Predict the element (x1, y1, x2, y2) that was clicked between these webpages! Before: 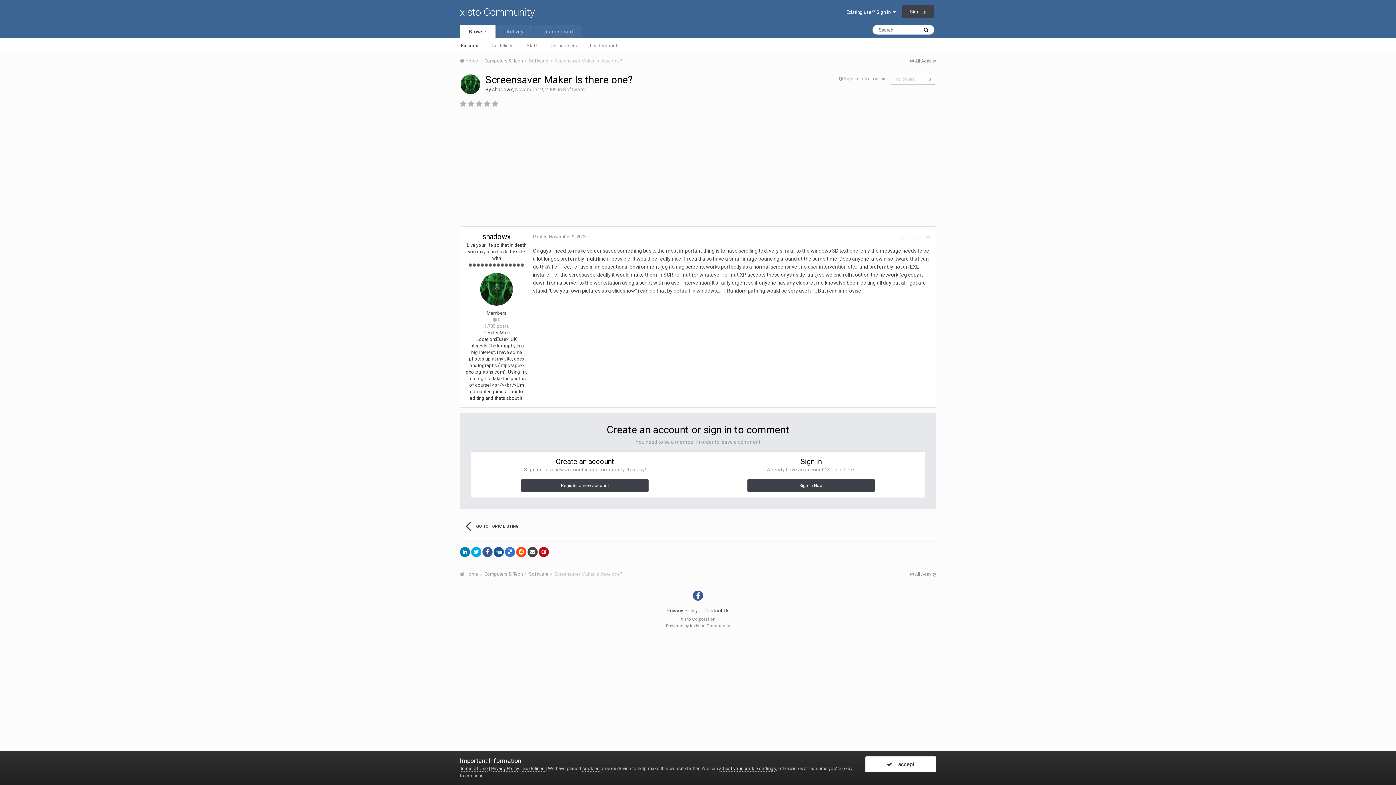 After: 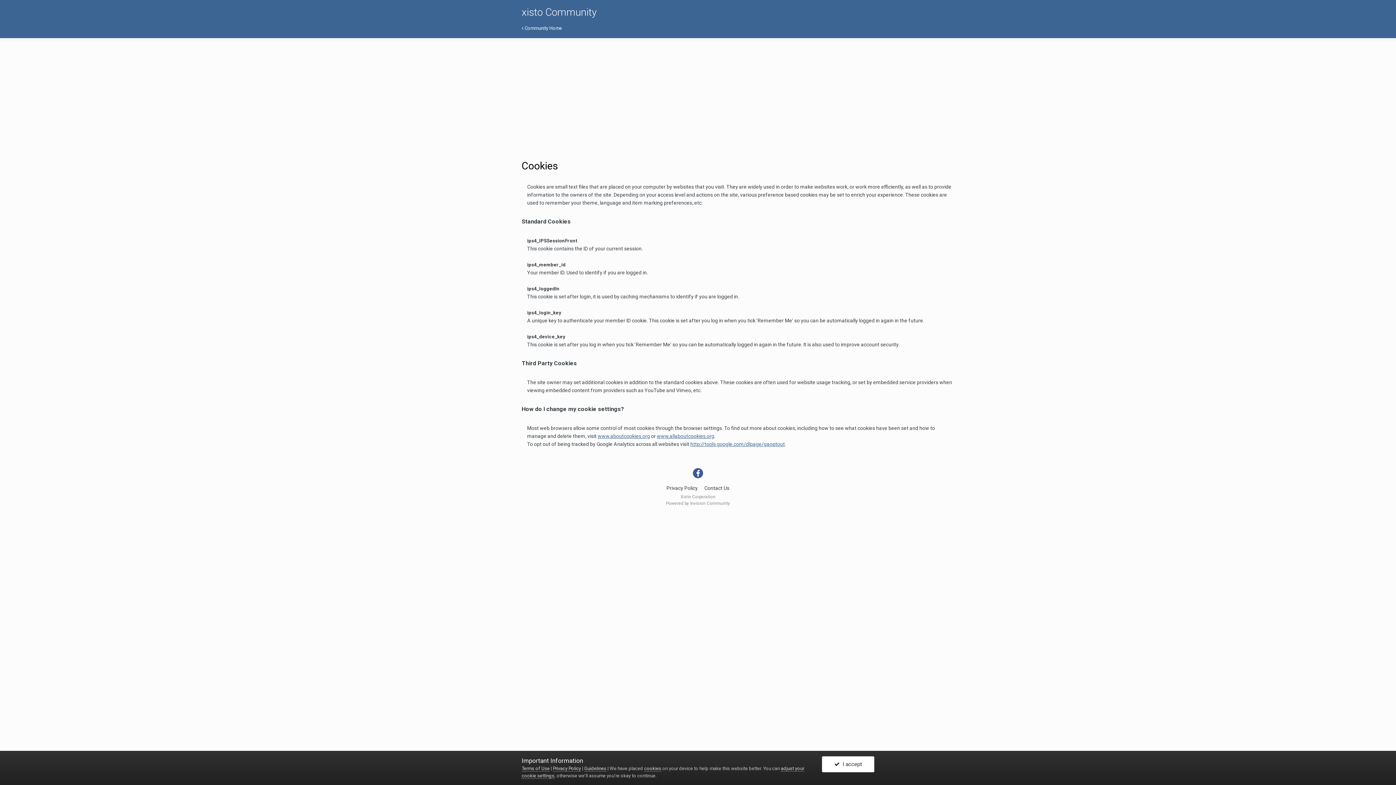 Action: bbox: (719, 766, 776, 772) label: adjust your cookie settings